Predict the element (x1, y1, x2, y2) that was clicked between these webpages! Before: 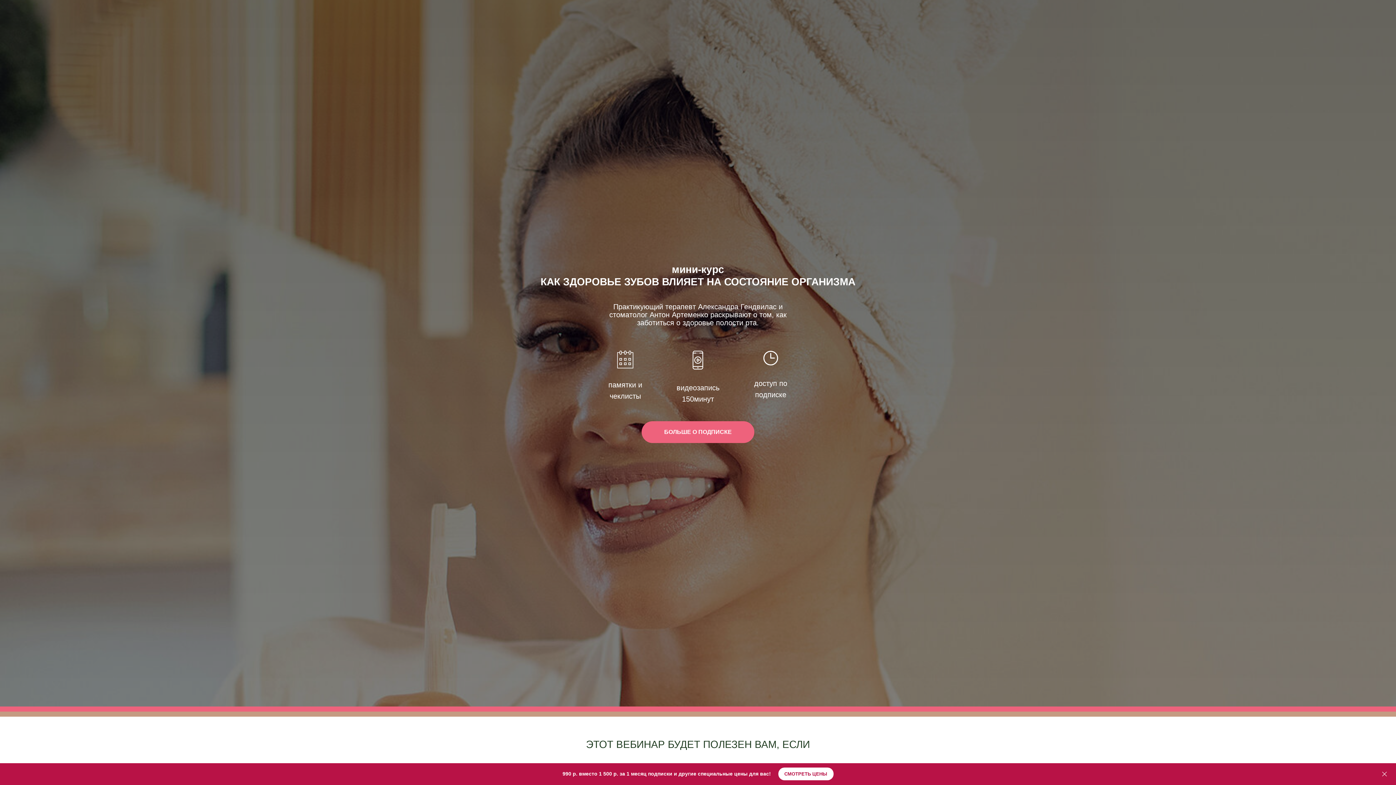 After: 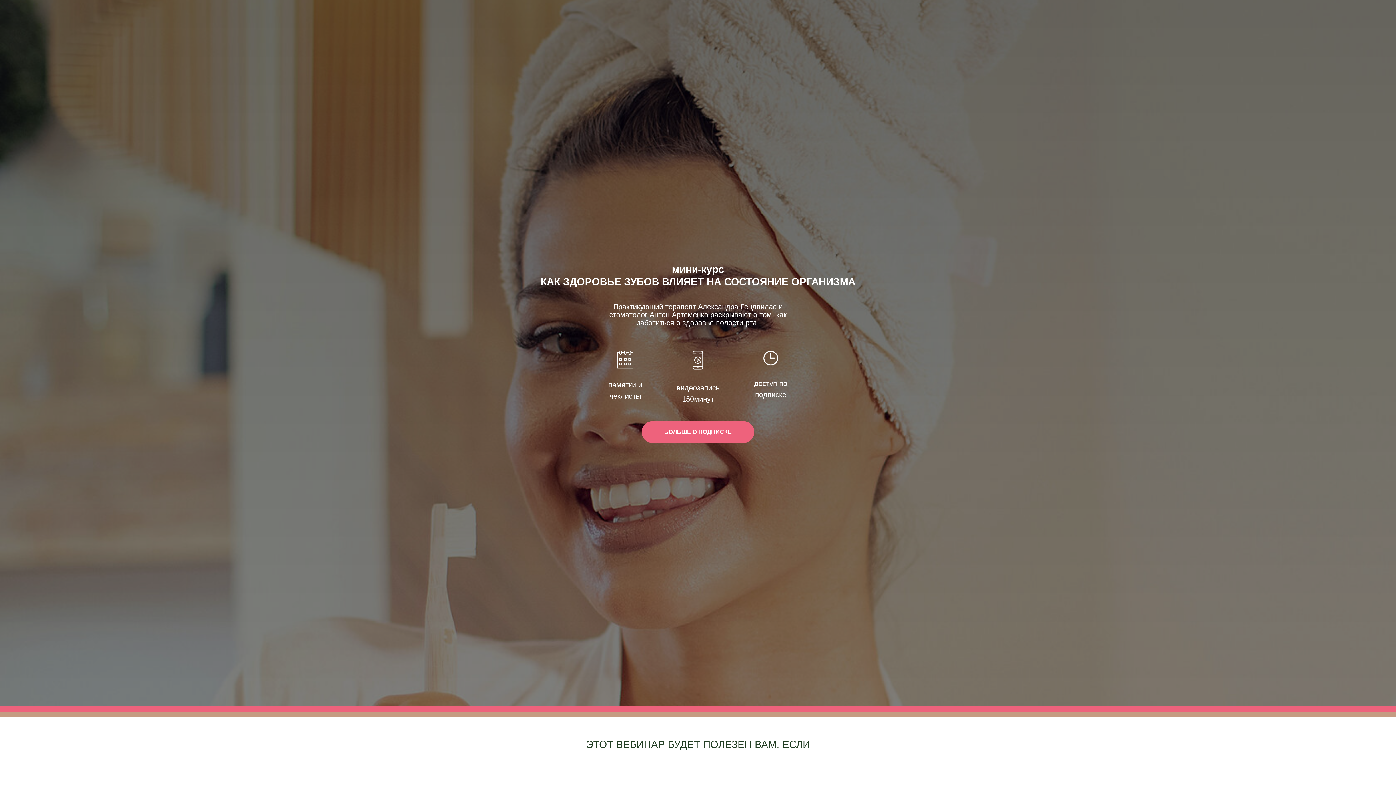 Action: bbox: (1380, 770, 1389, 778) label: Close